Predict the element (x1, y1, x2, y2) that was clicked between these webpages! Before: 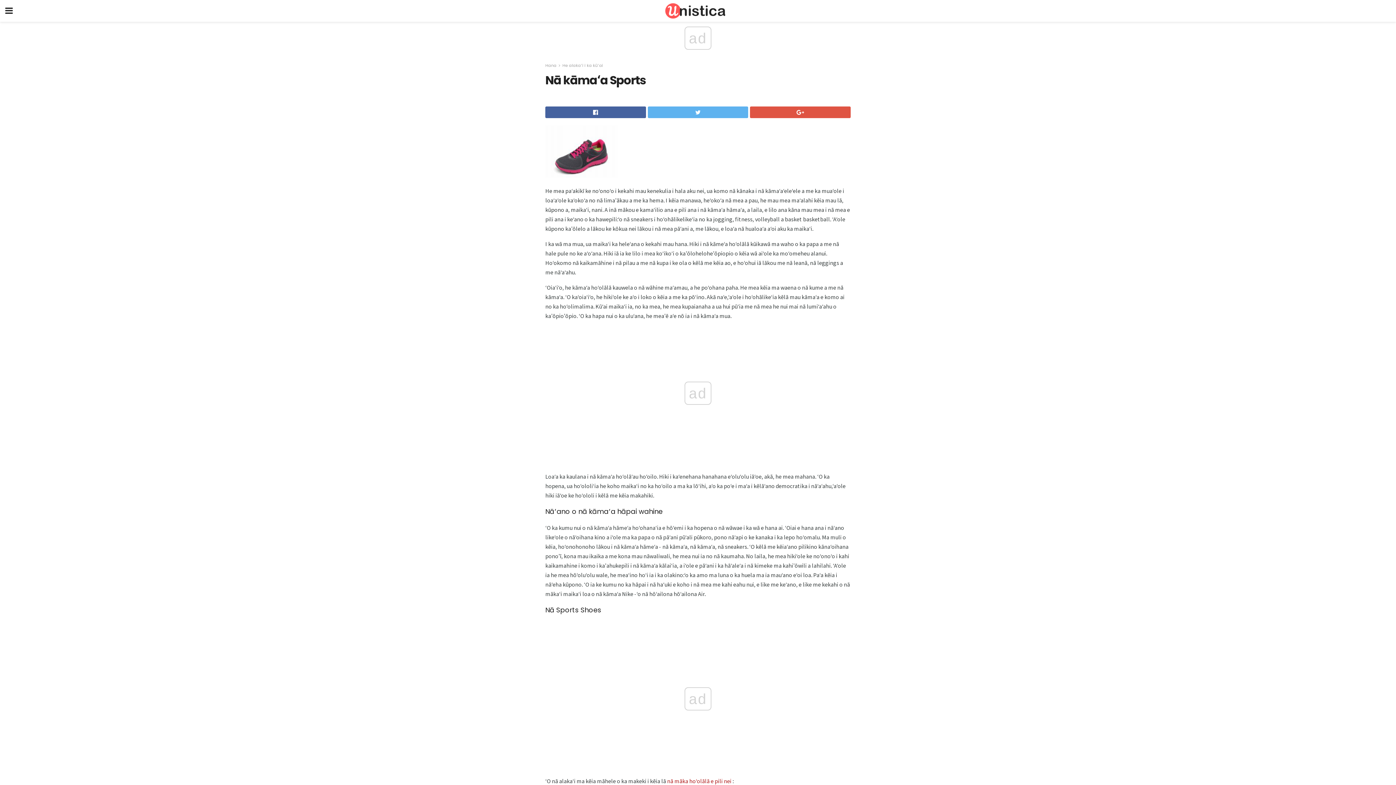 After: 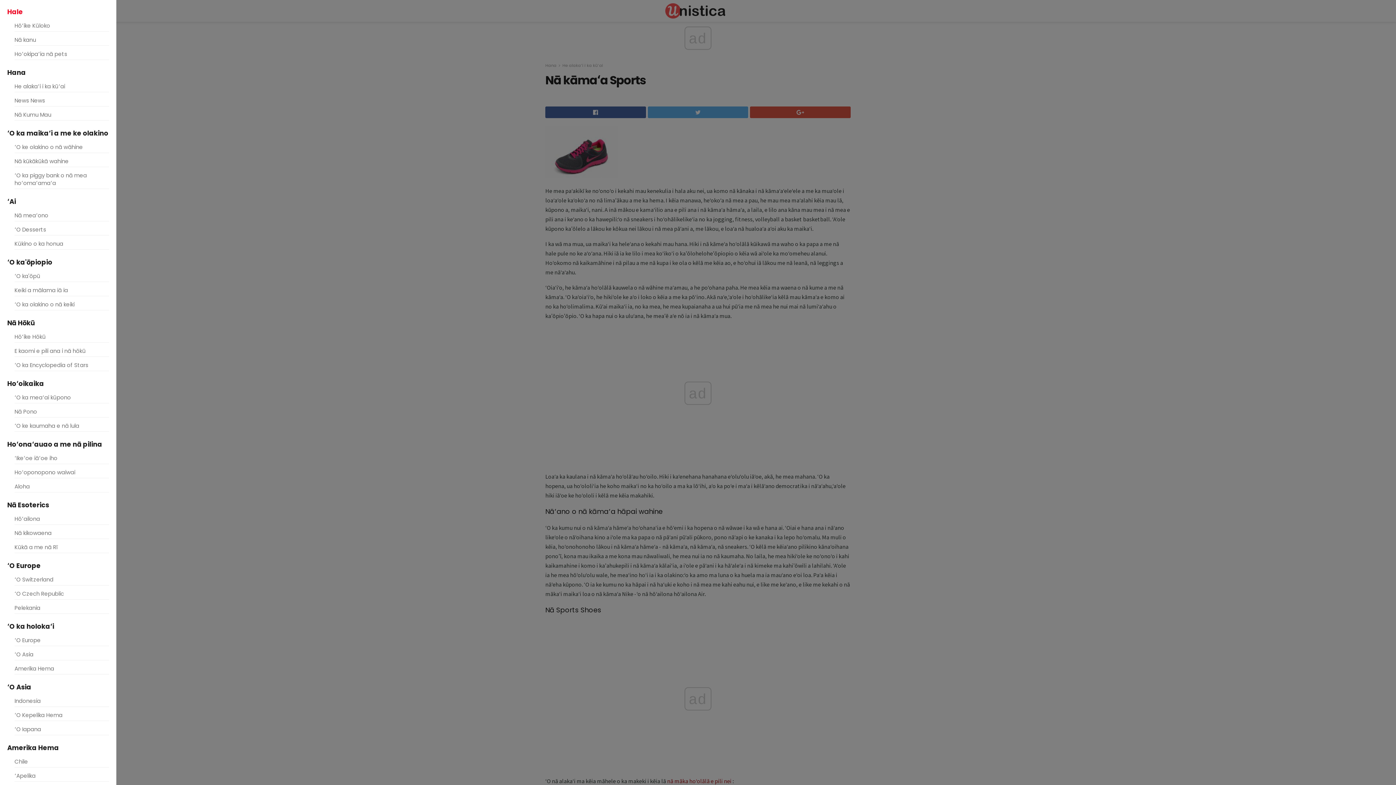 Action: bbox: (0, 0, 18, 21)